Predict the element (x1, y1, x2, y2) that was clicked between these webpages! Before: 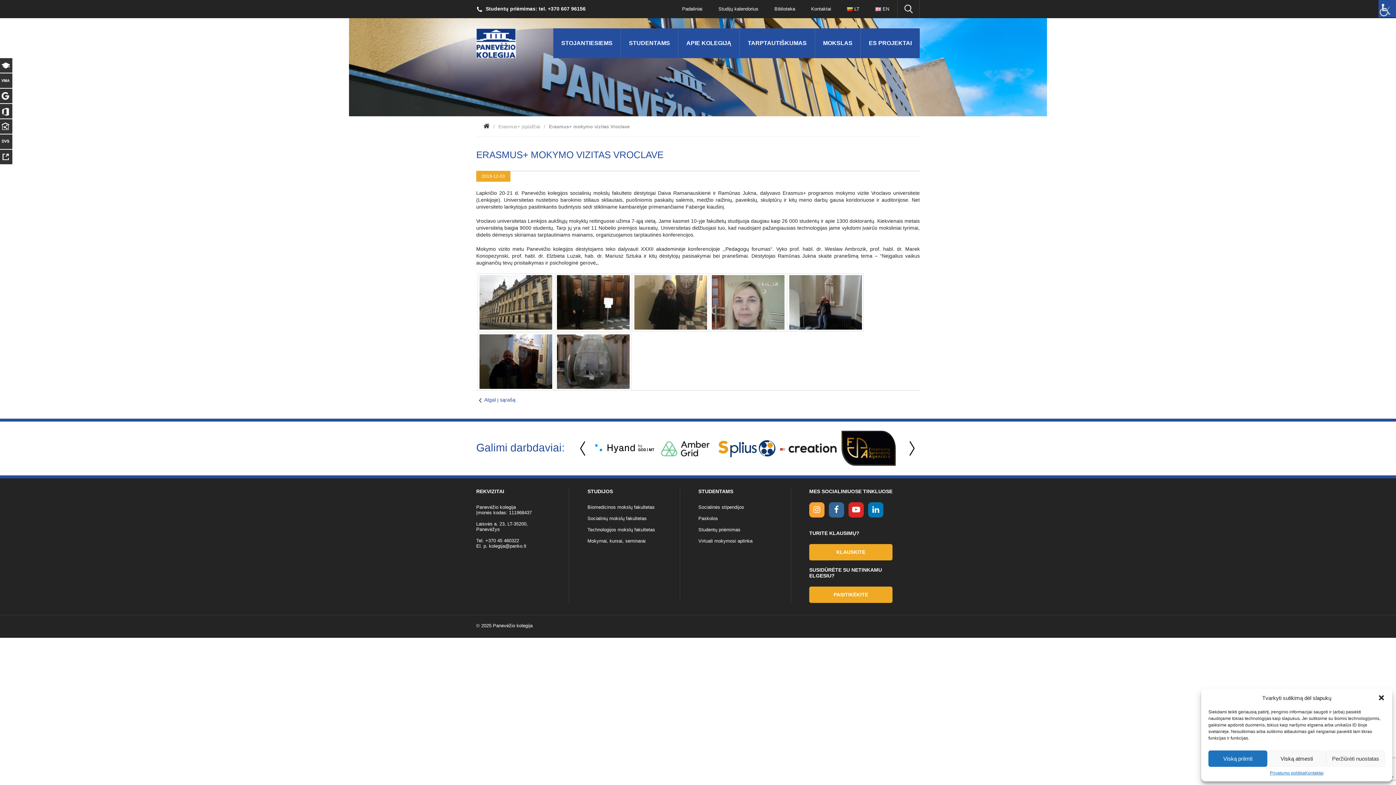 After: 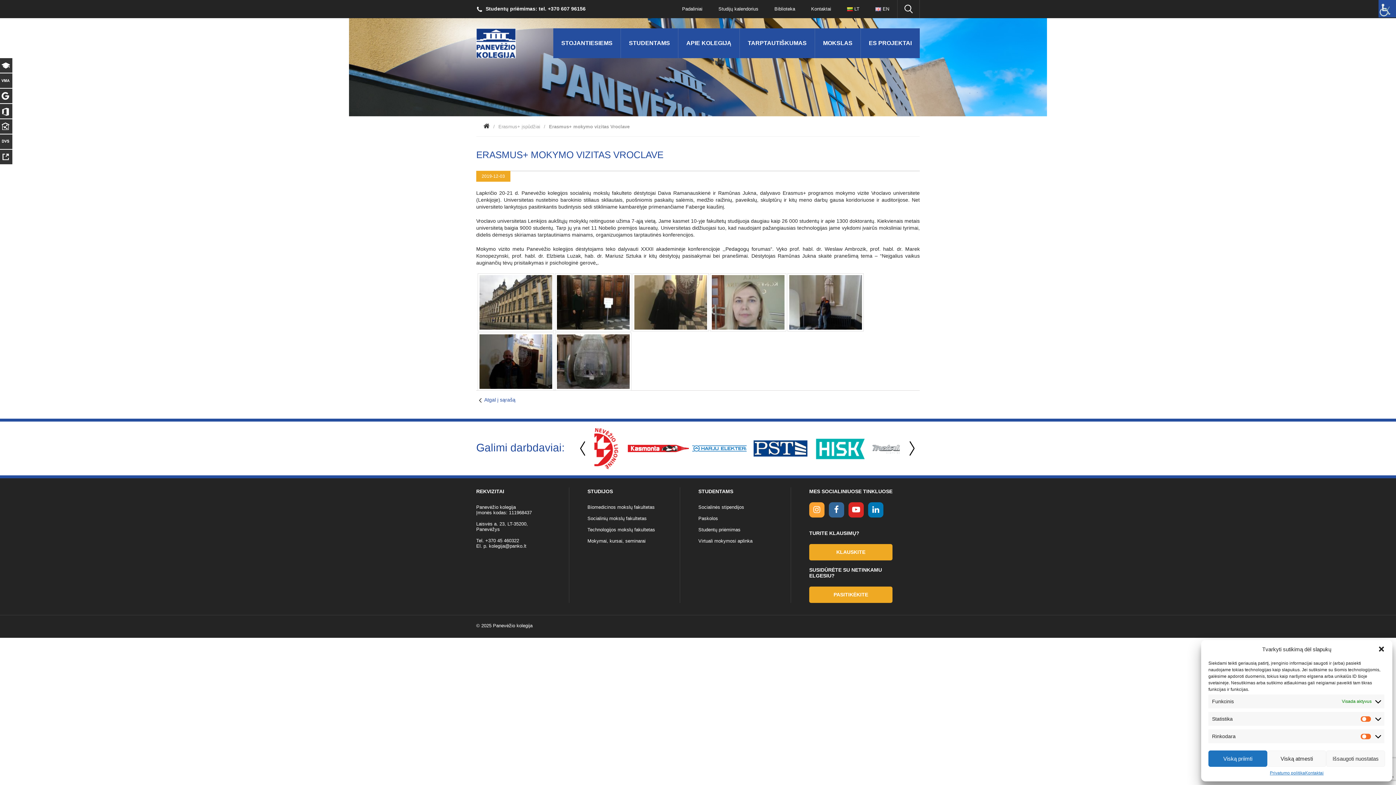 Action: bbox: (1326, 750, 1385, 767) label: Peržiūrėti nuostatas